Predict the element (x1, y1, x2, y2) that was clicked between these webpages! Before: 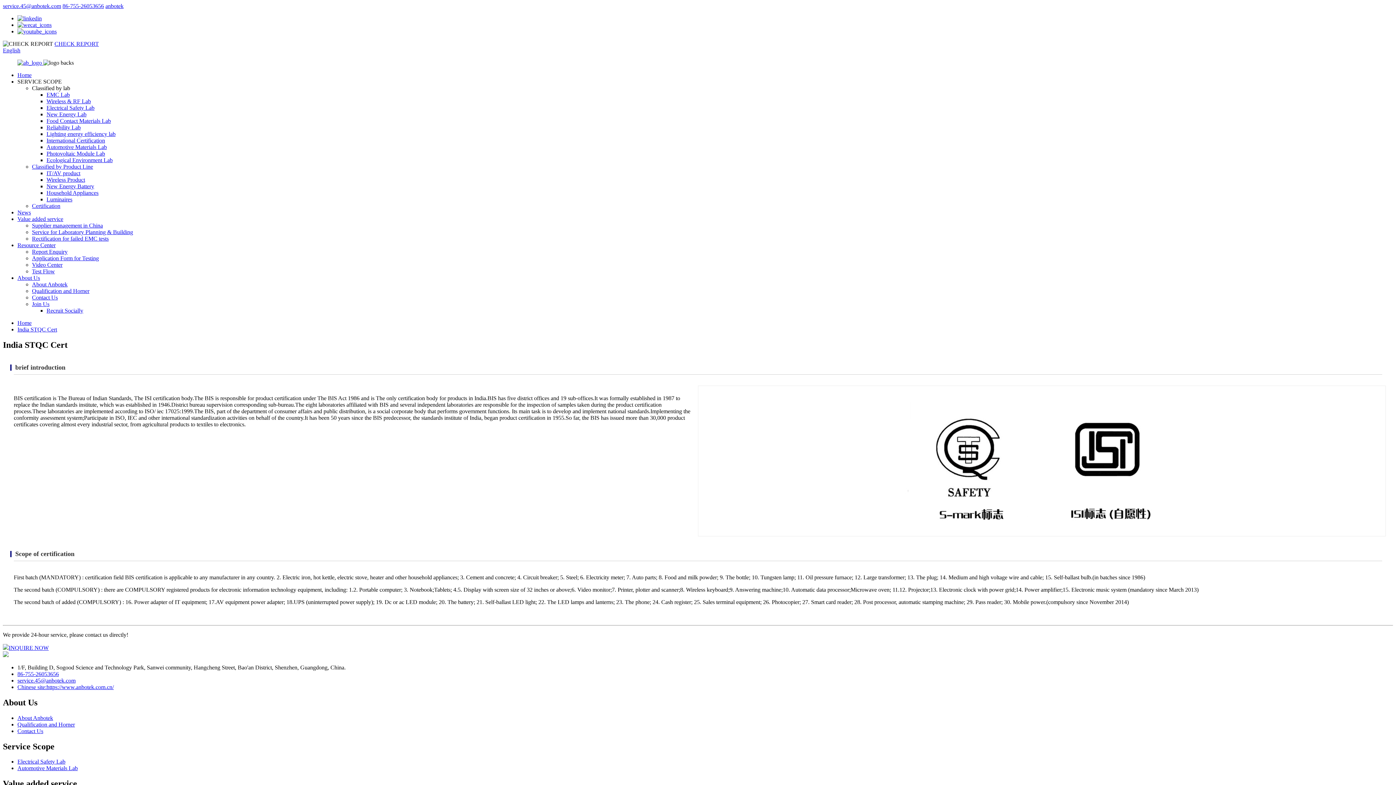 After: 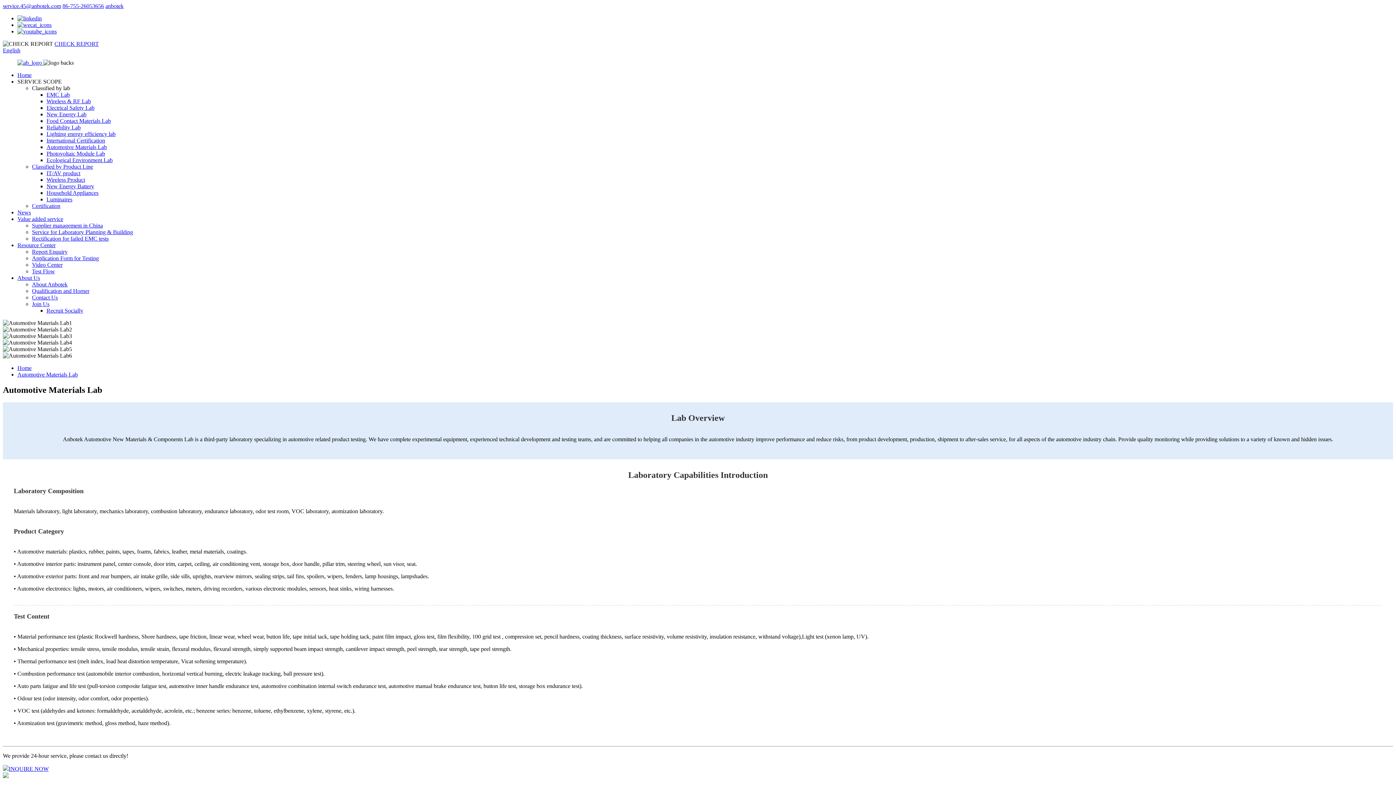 Action: bbox: (17, 765, 77, 771) label: Automotive Materials Lab